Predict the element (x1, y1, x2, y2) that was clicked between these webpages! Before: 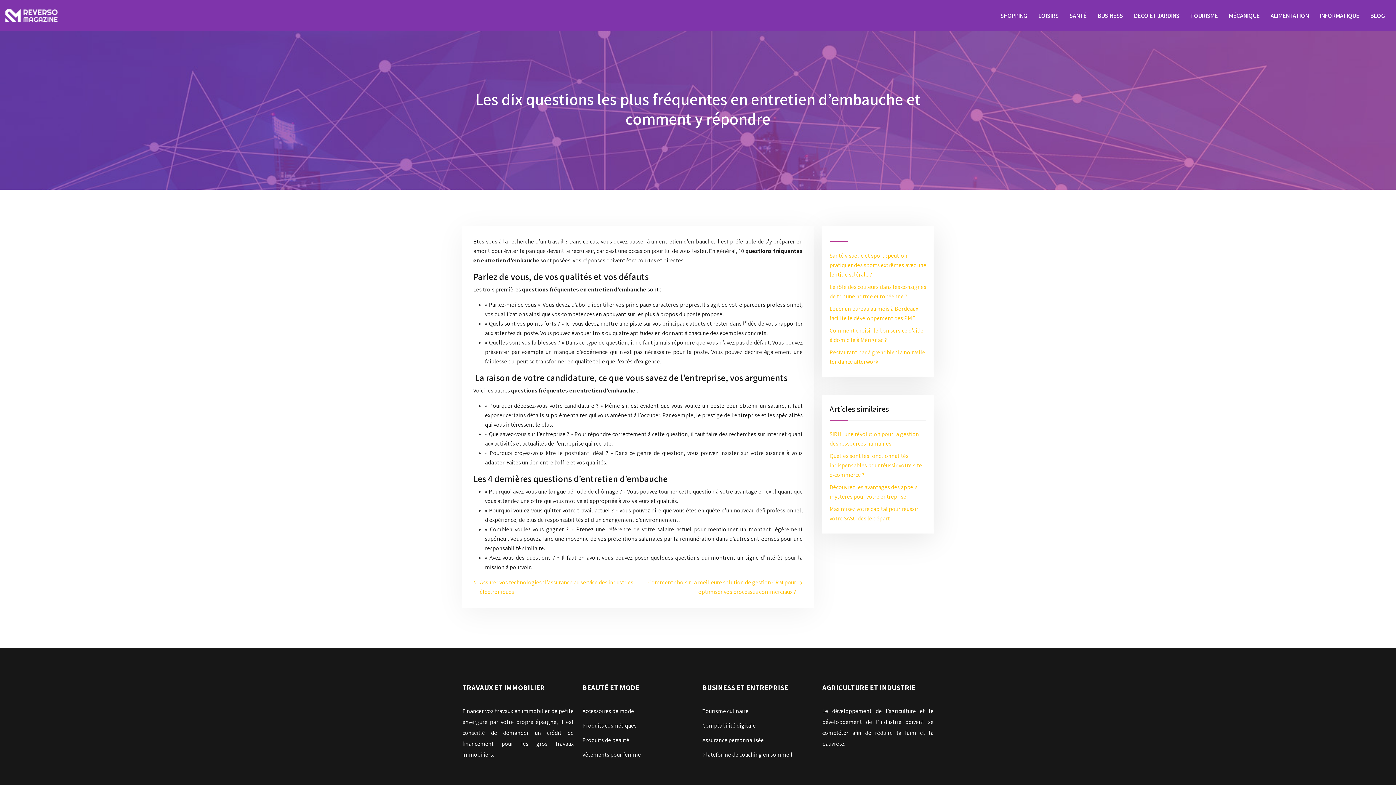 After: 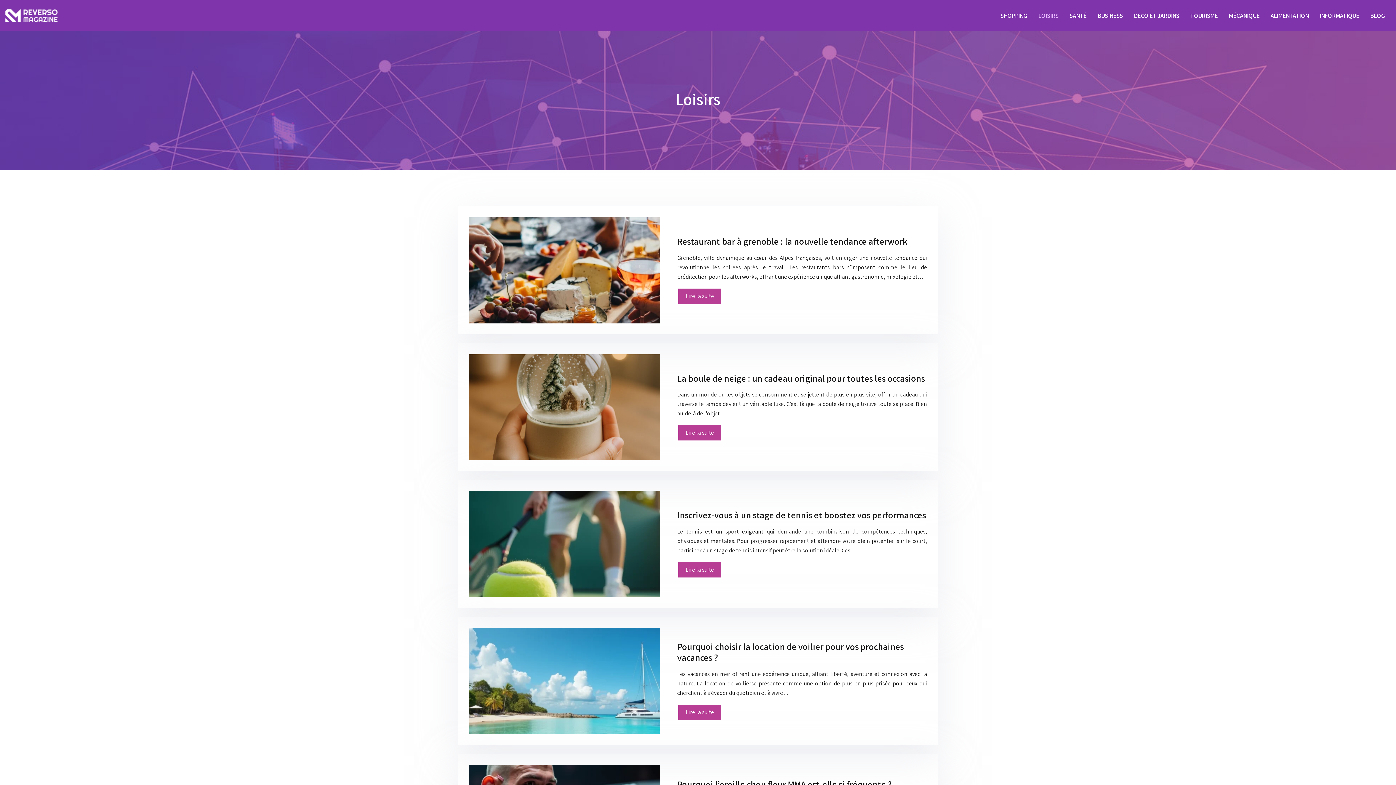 Action: label: LOISIRS bbox: (1038, 10, 1058, 21)